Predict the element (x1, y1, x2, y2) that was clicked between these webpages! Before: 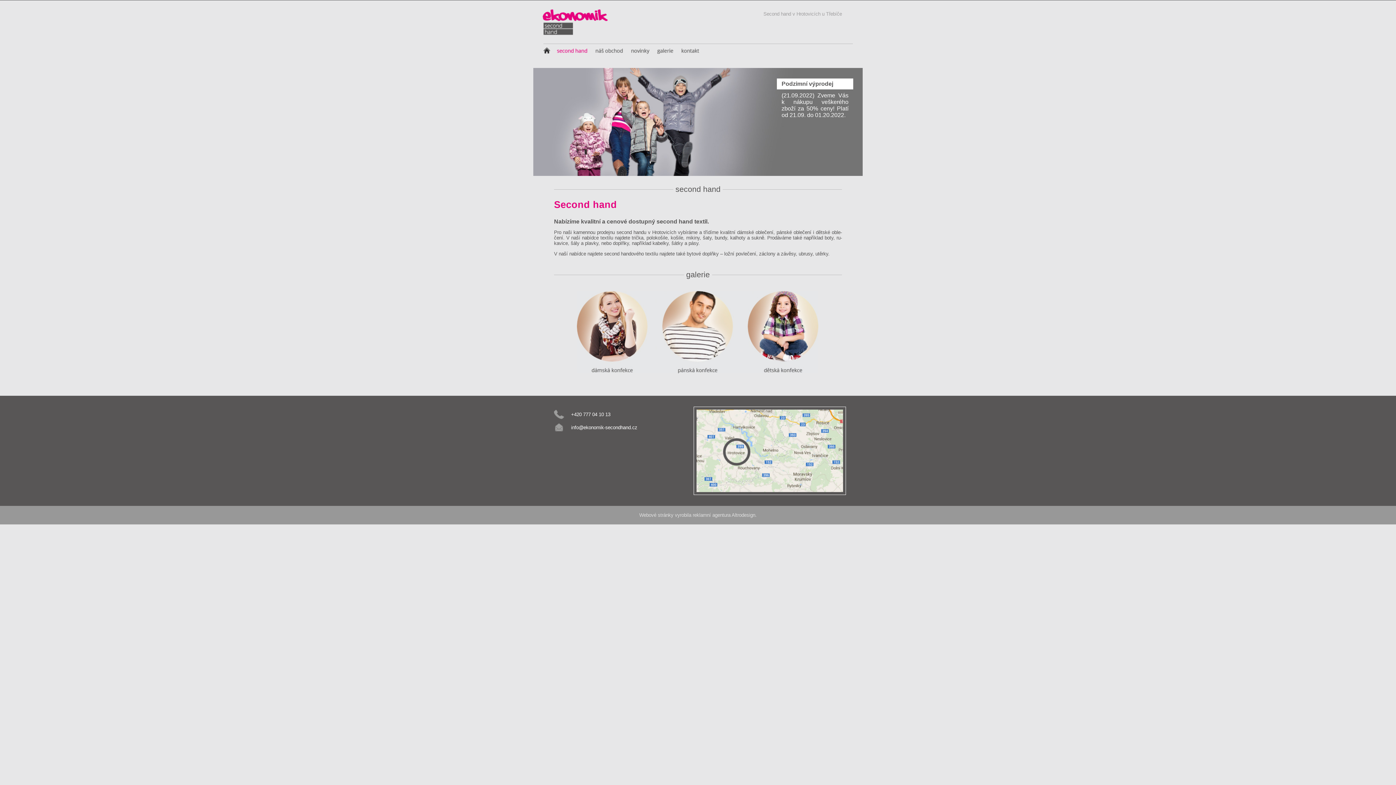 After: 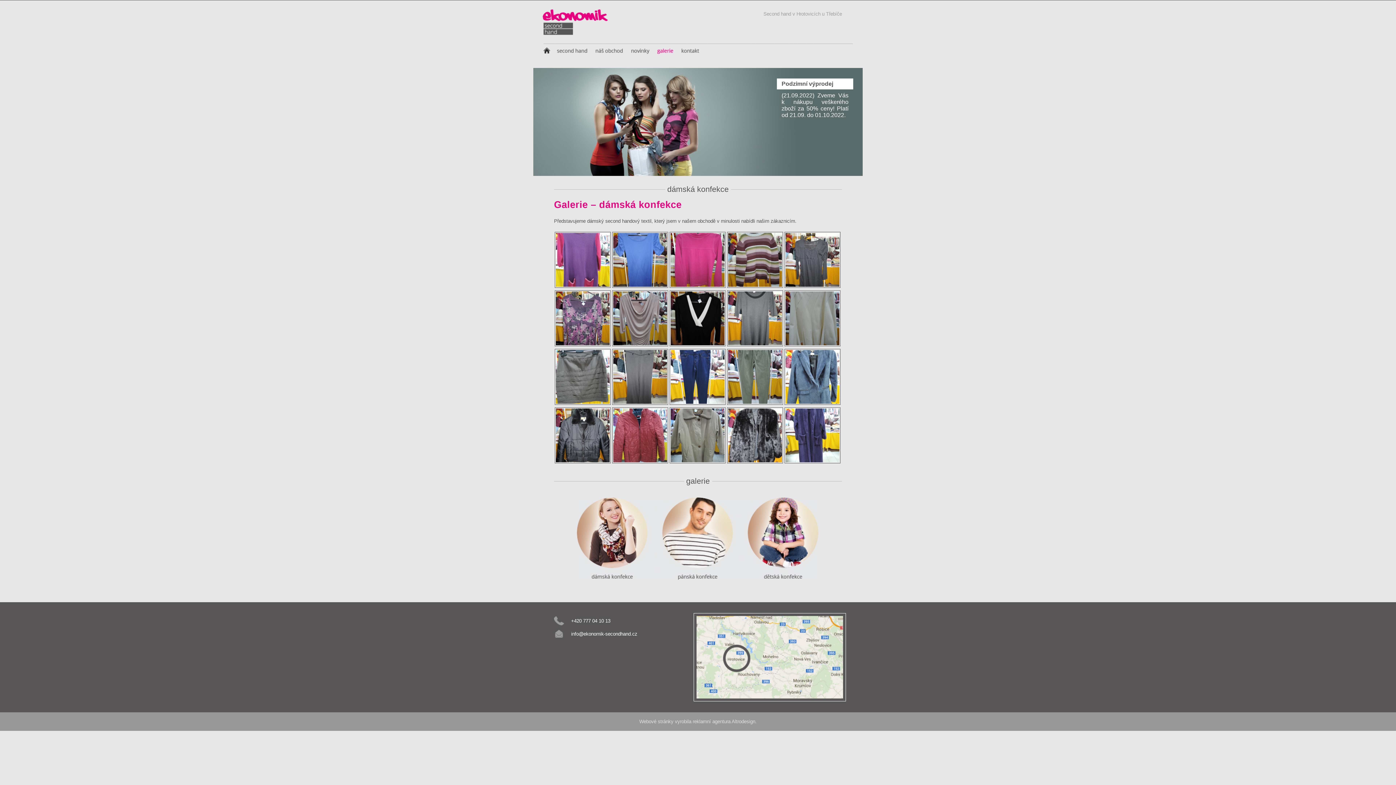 Action: label:   bbox: (577, 291, 655, 373)